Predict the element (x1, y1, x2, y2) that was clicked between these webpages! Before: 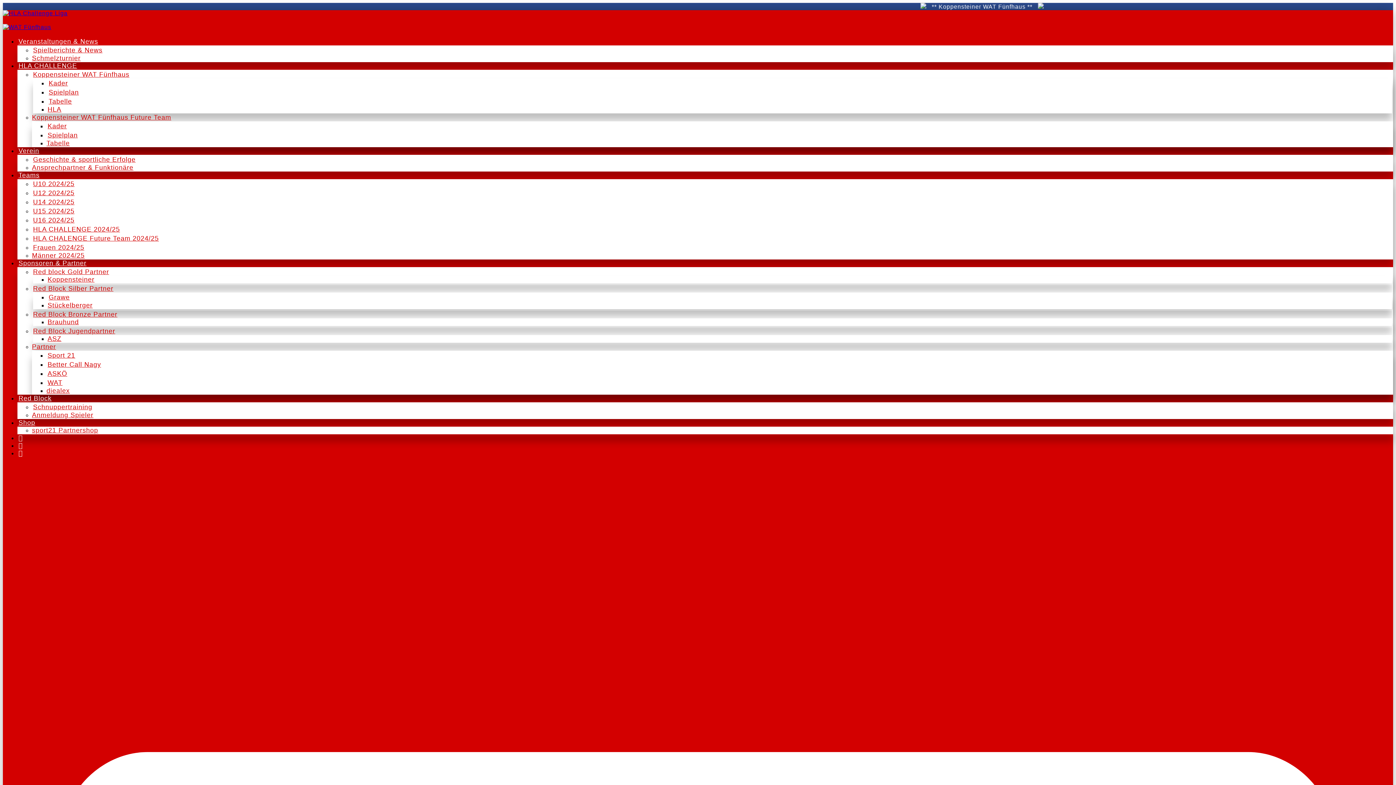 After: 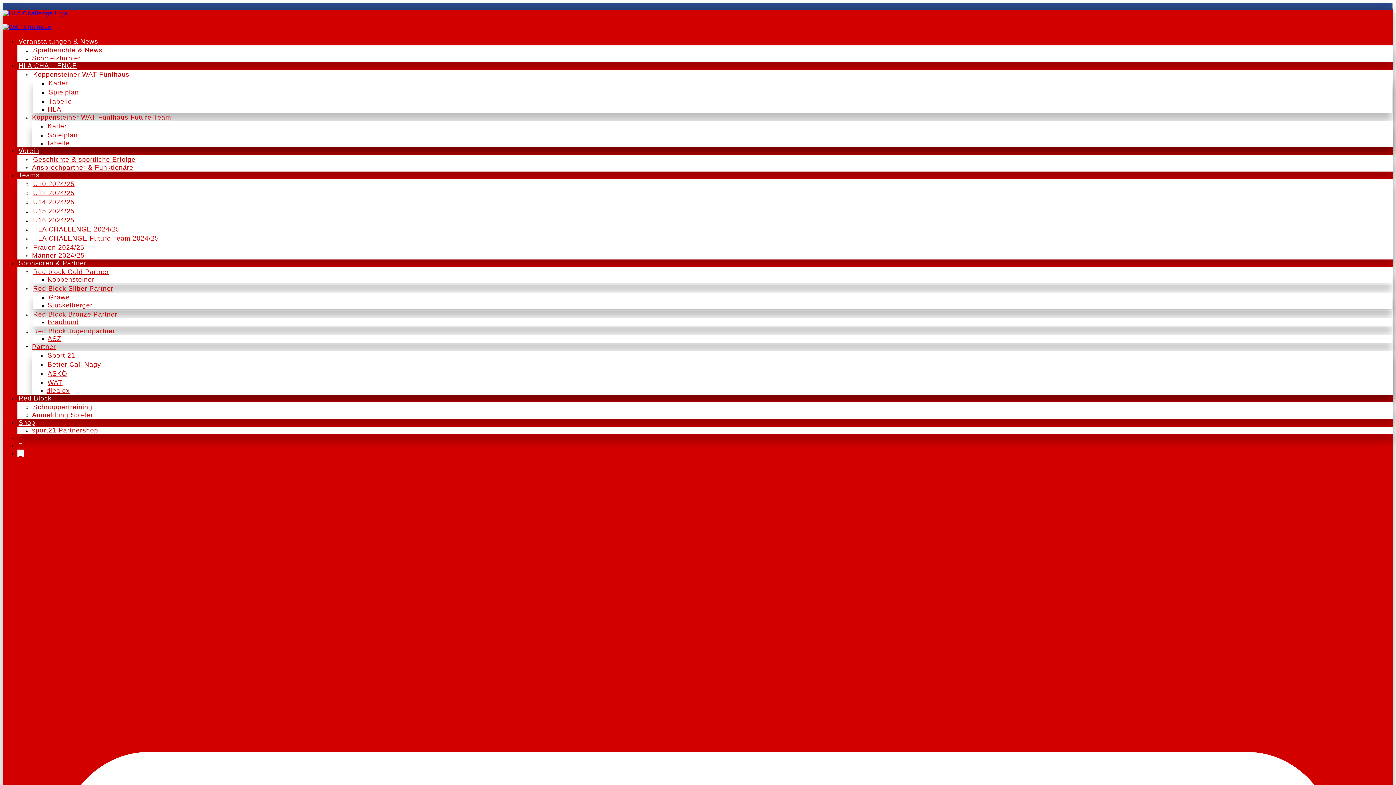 Action: bbox: (17, 449, 24, 457)